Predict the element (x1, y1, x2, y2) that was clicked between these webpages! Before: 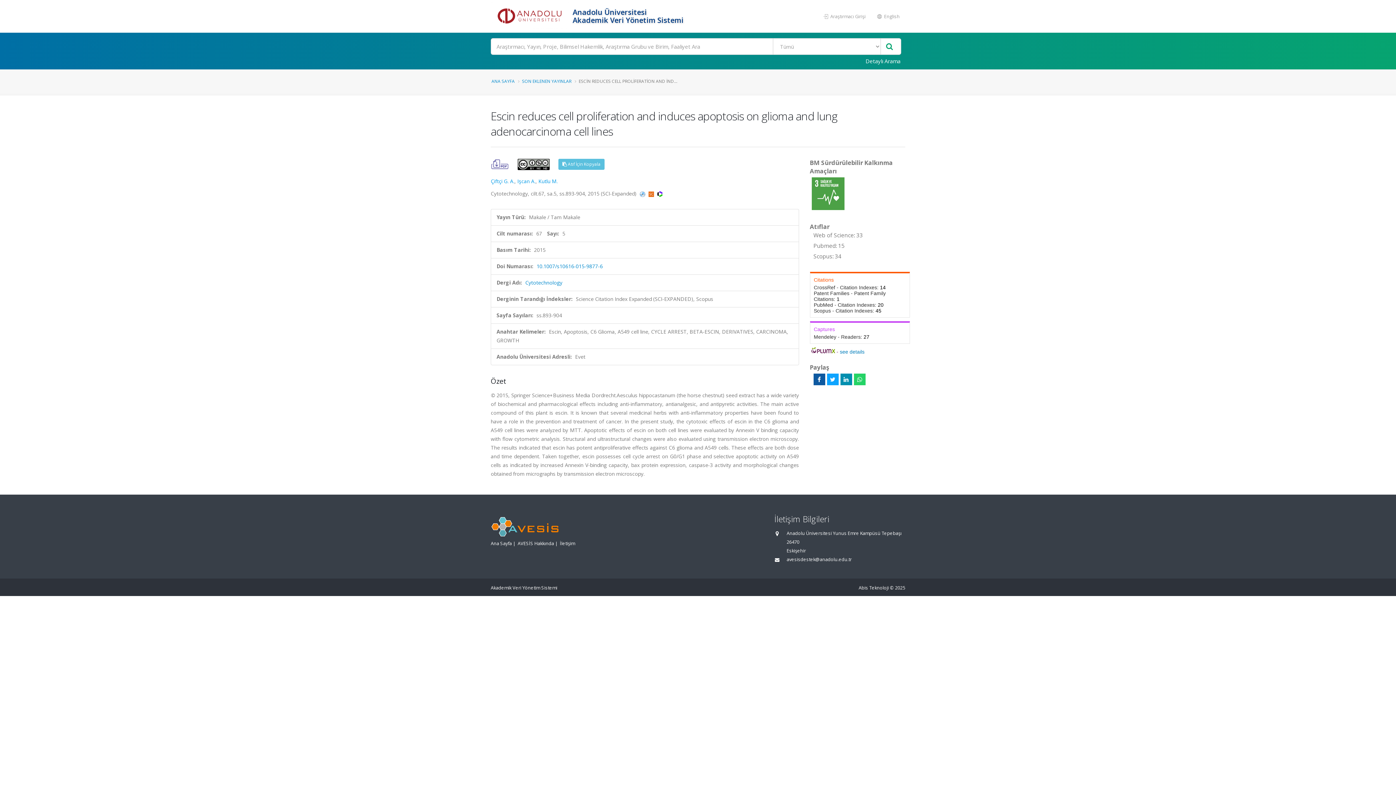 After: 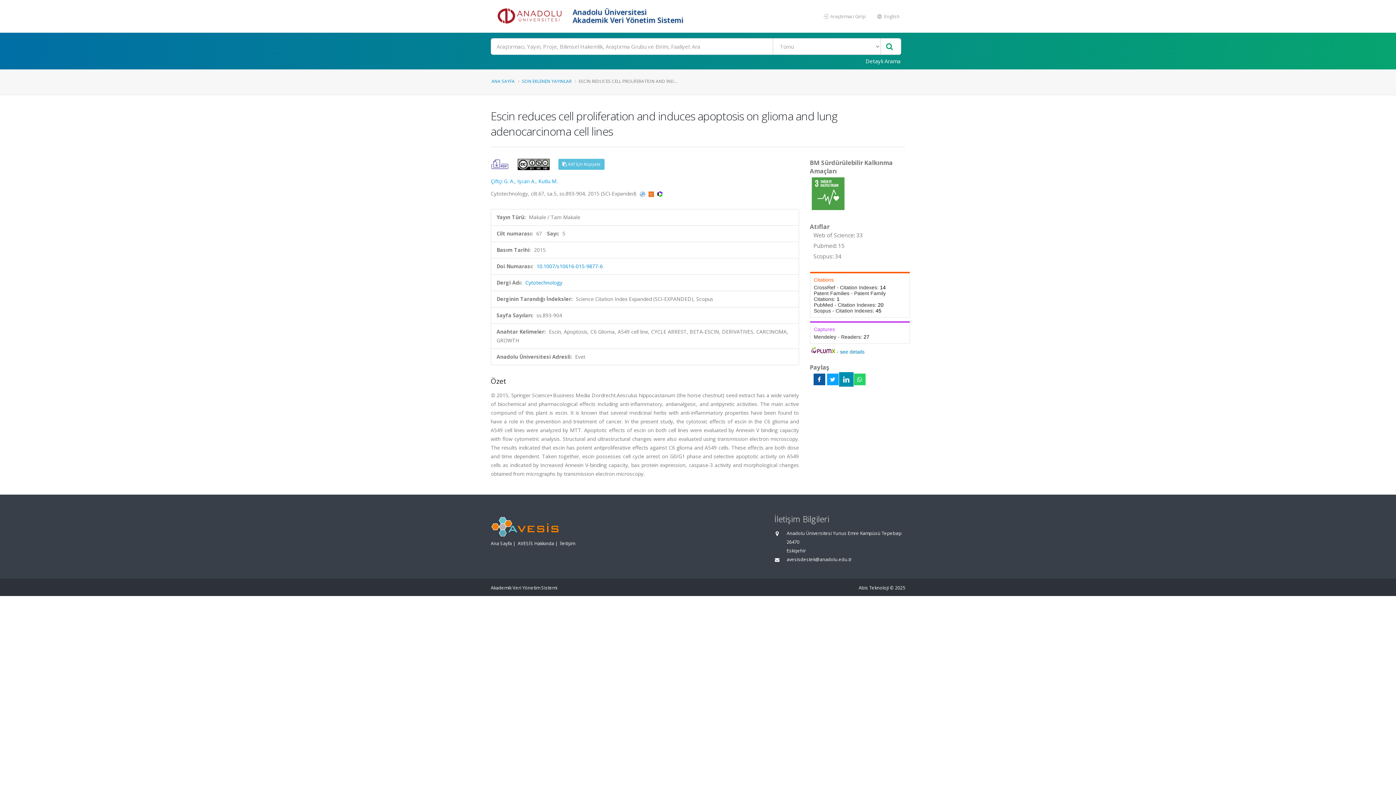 Action: bbox: (840, 373, 852, 385)